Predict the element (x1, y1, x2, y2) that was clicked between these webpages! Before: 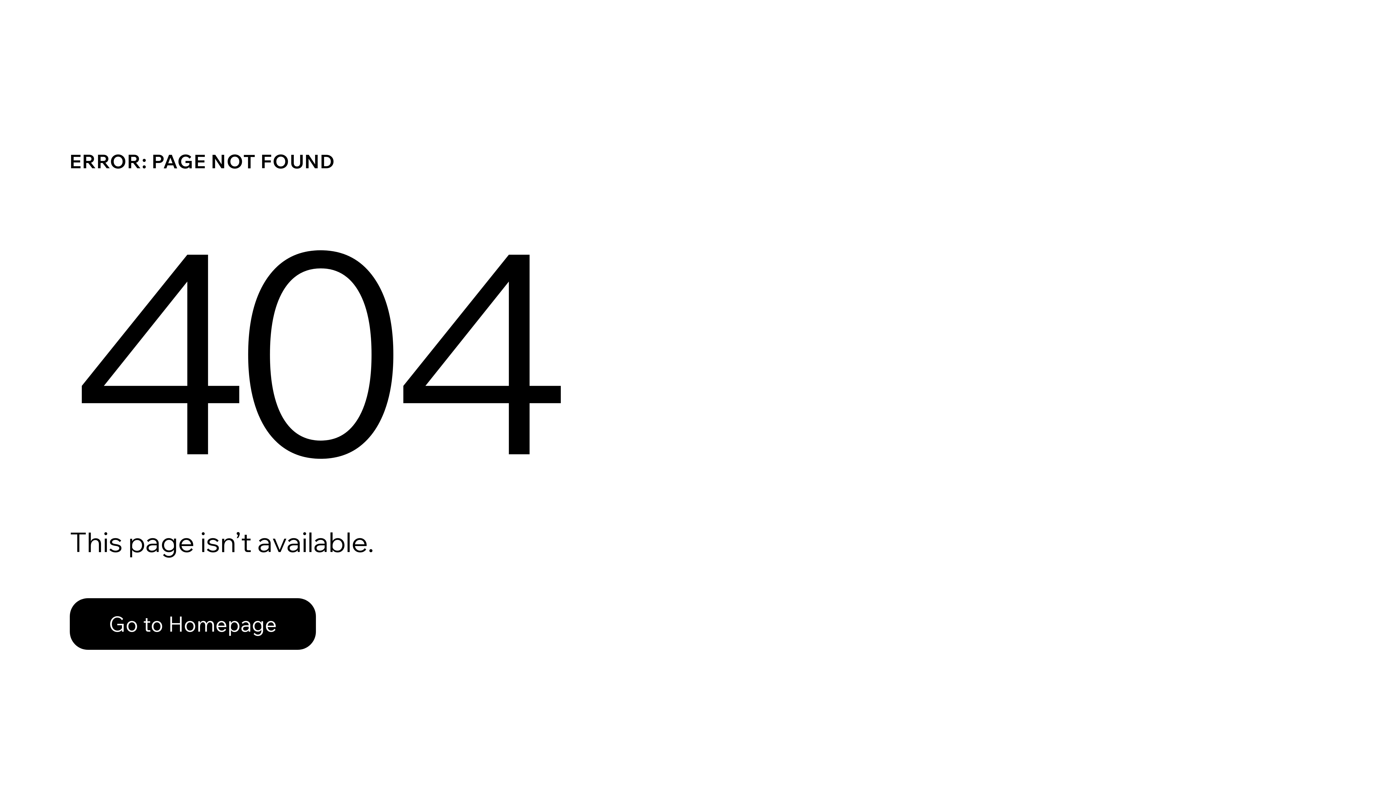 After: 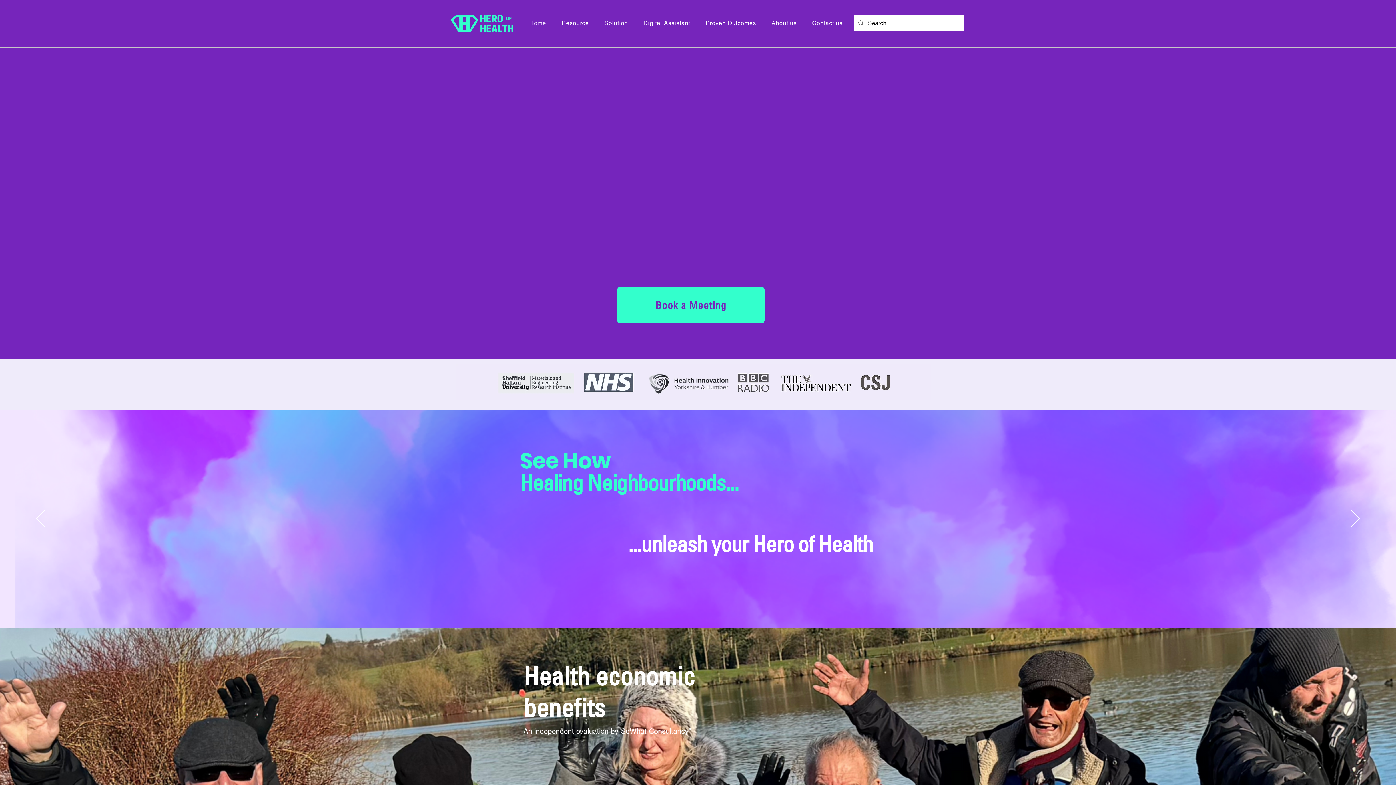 Action: label: Go to Homepage bbox: (69, 598, 316, 650)